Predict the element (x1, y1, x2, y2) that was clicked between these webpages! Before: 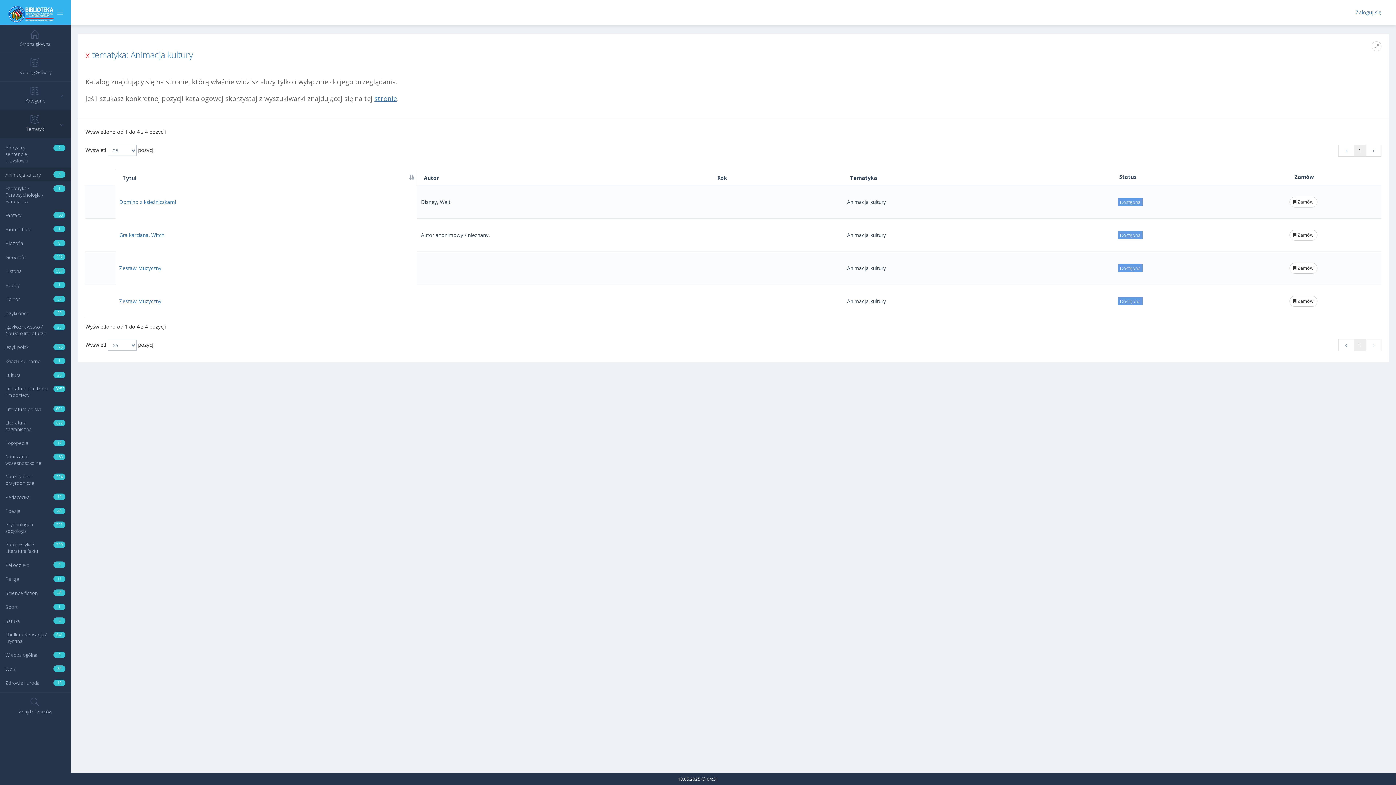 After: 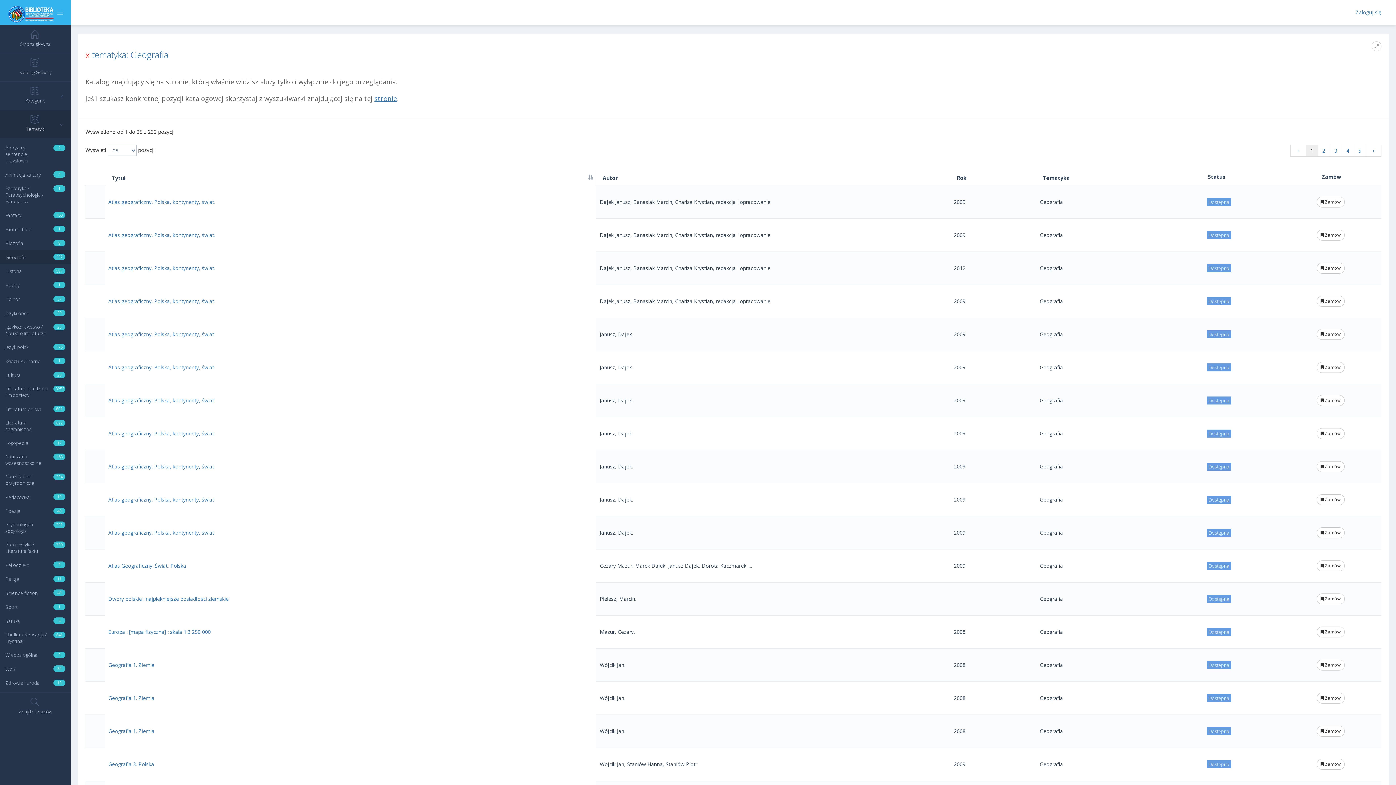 Action: label: Geografia
232 bbox: (0, 250, 70, 263)